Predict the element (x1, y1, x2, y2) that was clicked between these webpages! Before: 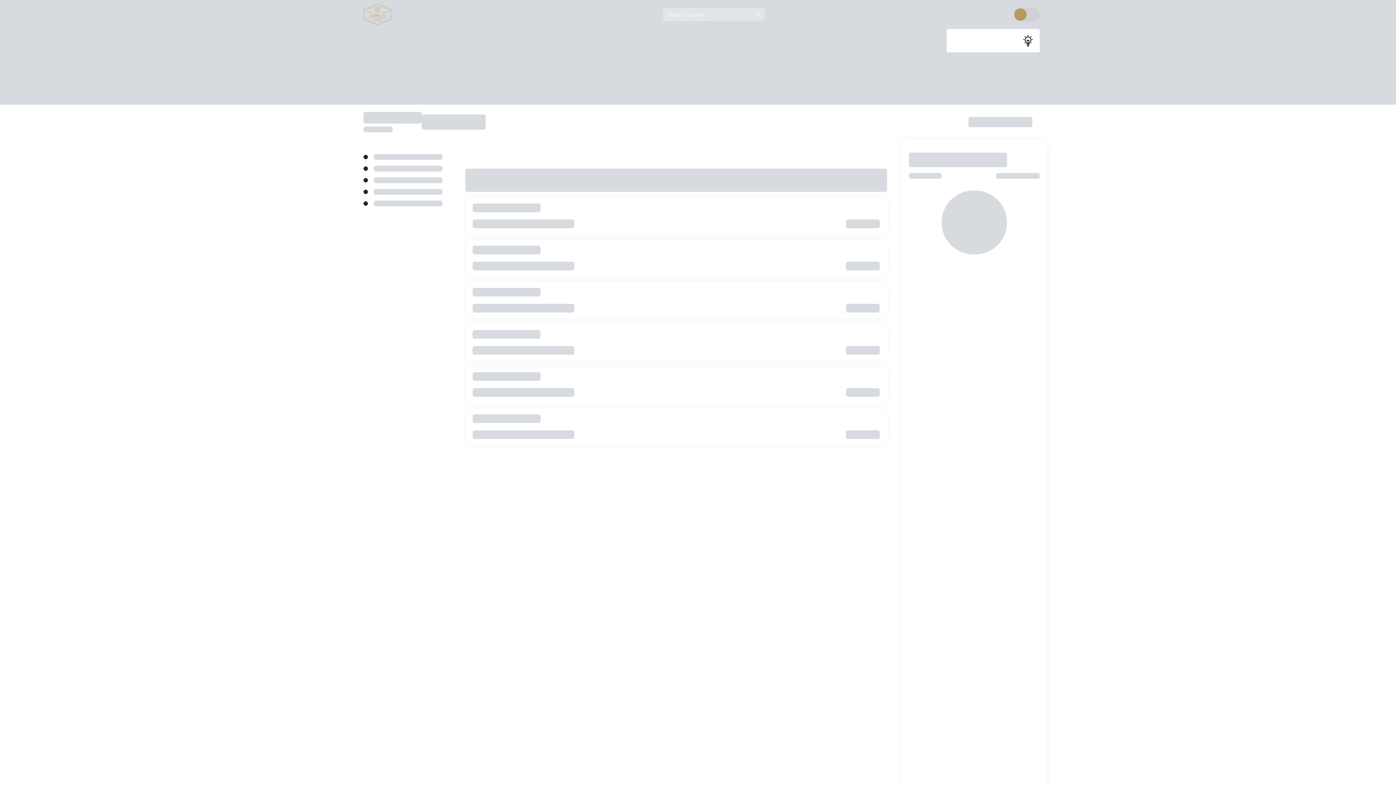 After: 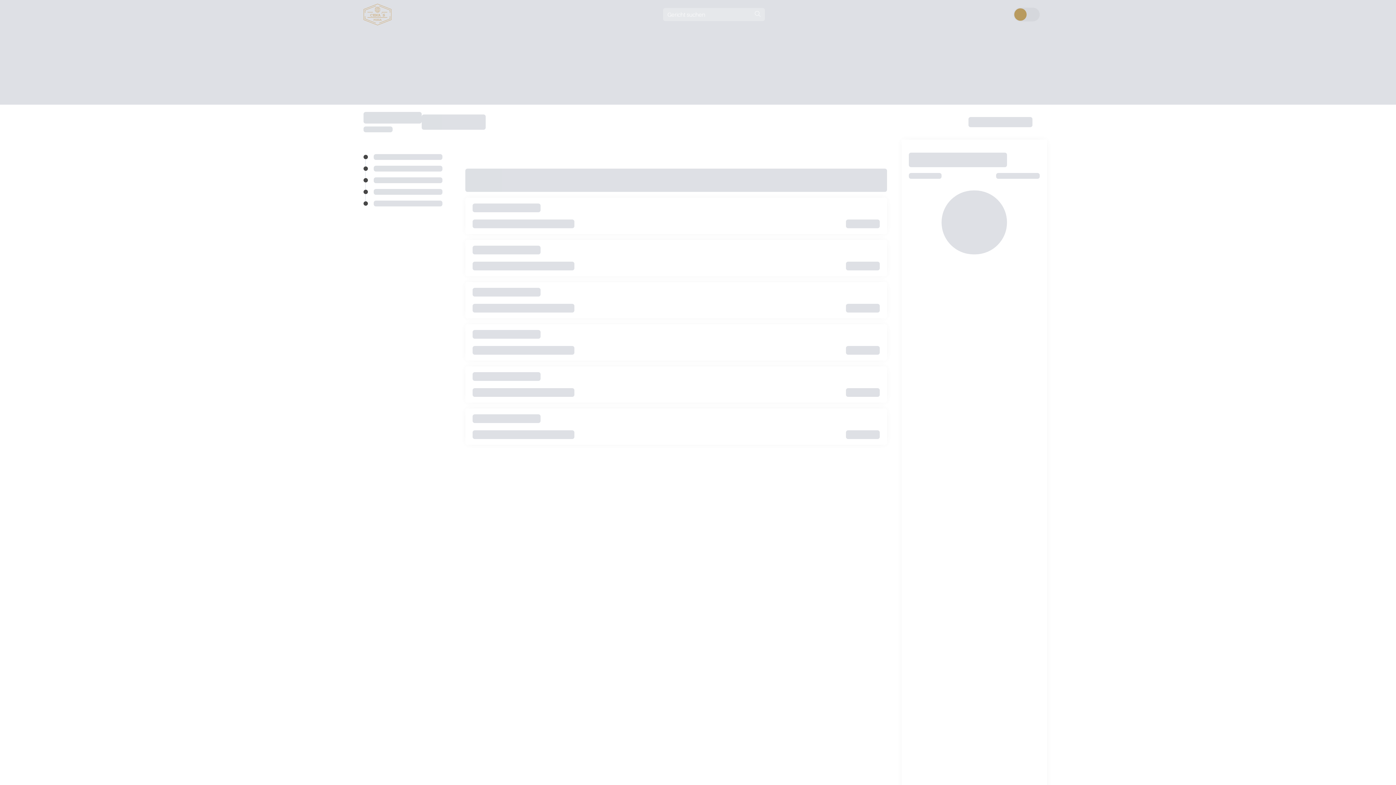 Action: bbox: (363, 3, 414, 25)